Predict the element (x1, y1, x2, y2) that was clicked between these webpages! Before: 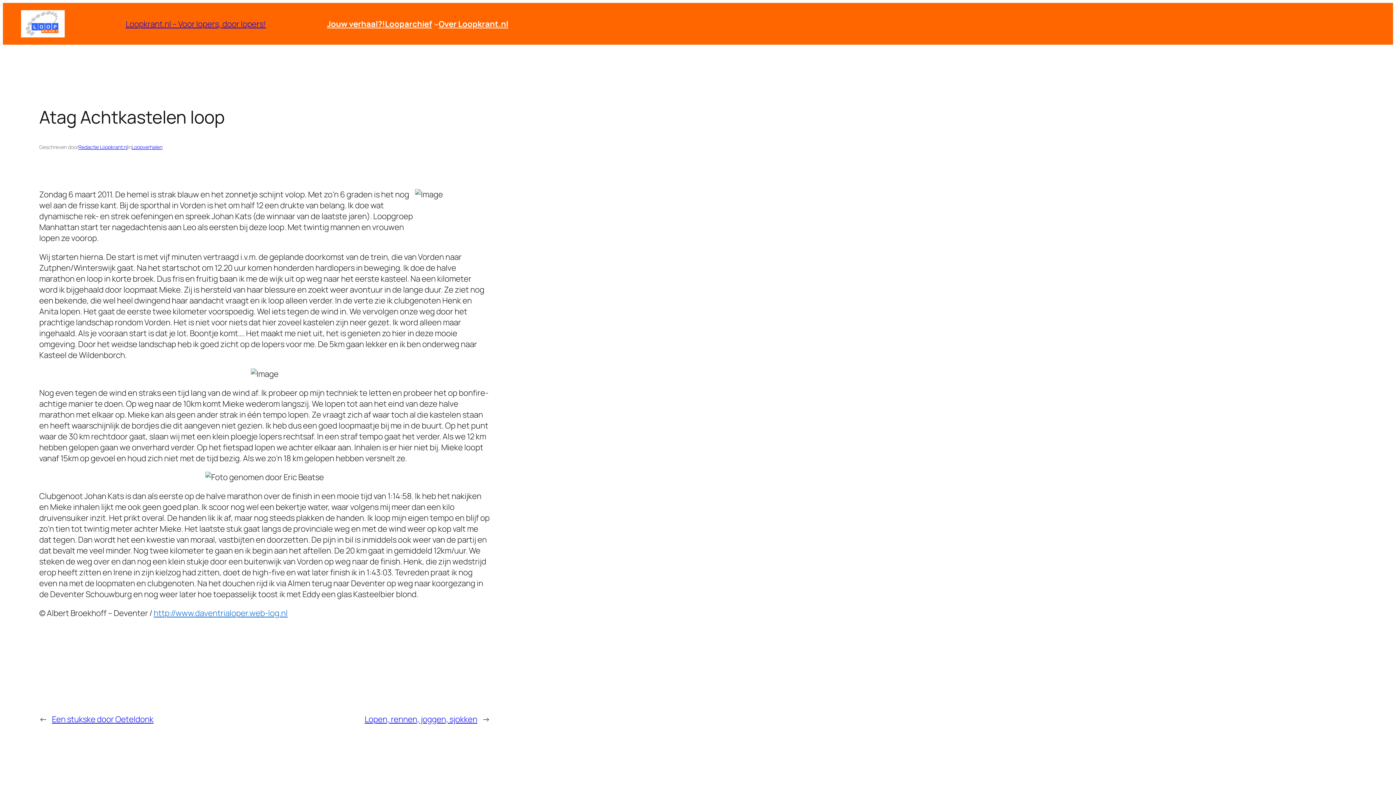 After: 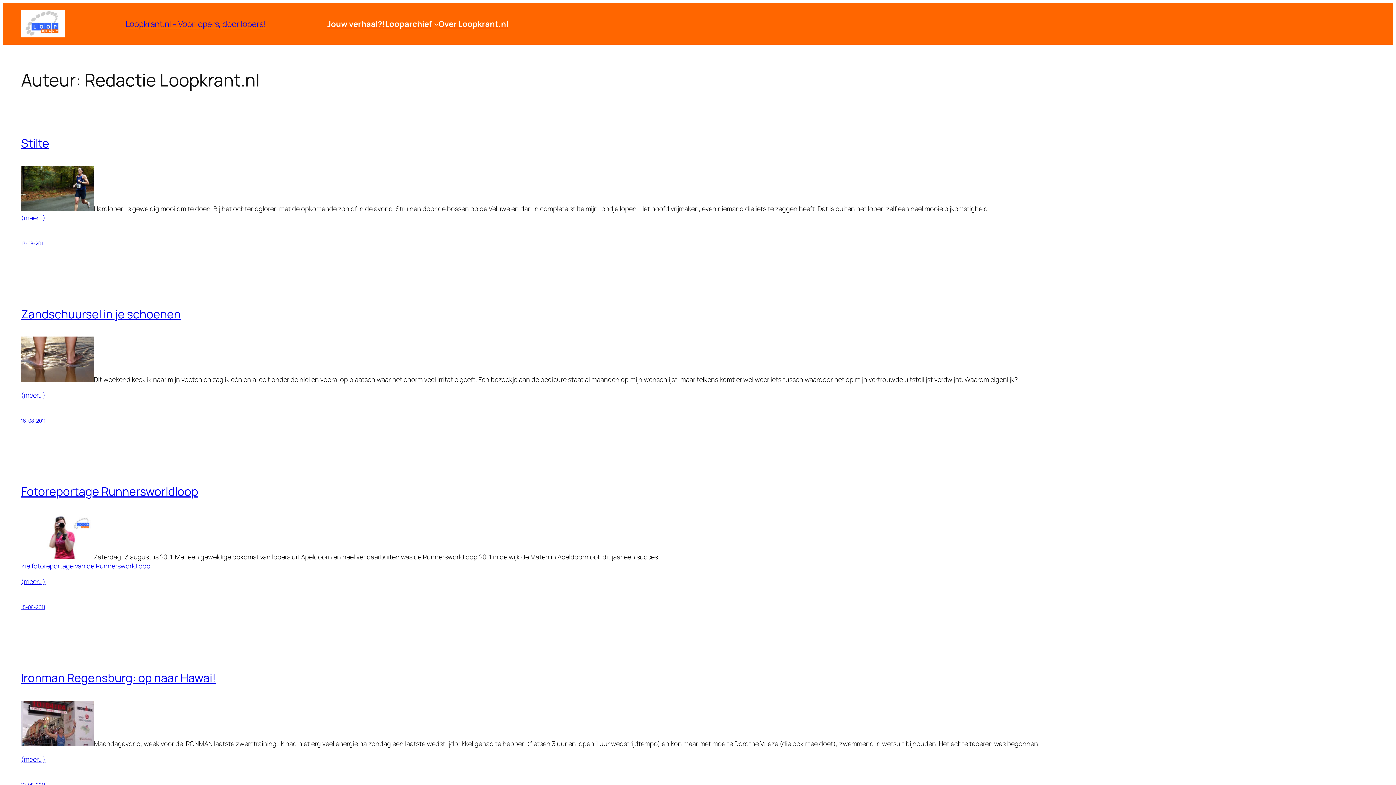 Action: label: Redactie Loopkrant.nl bbox: (78, 143, 127, 150)